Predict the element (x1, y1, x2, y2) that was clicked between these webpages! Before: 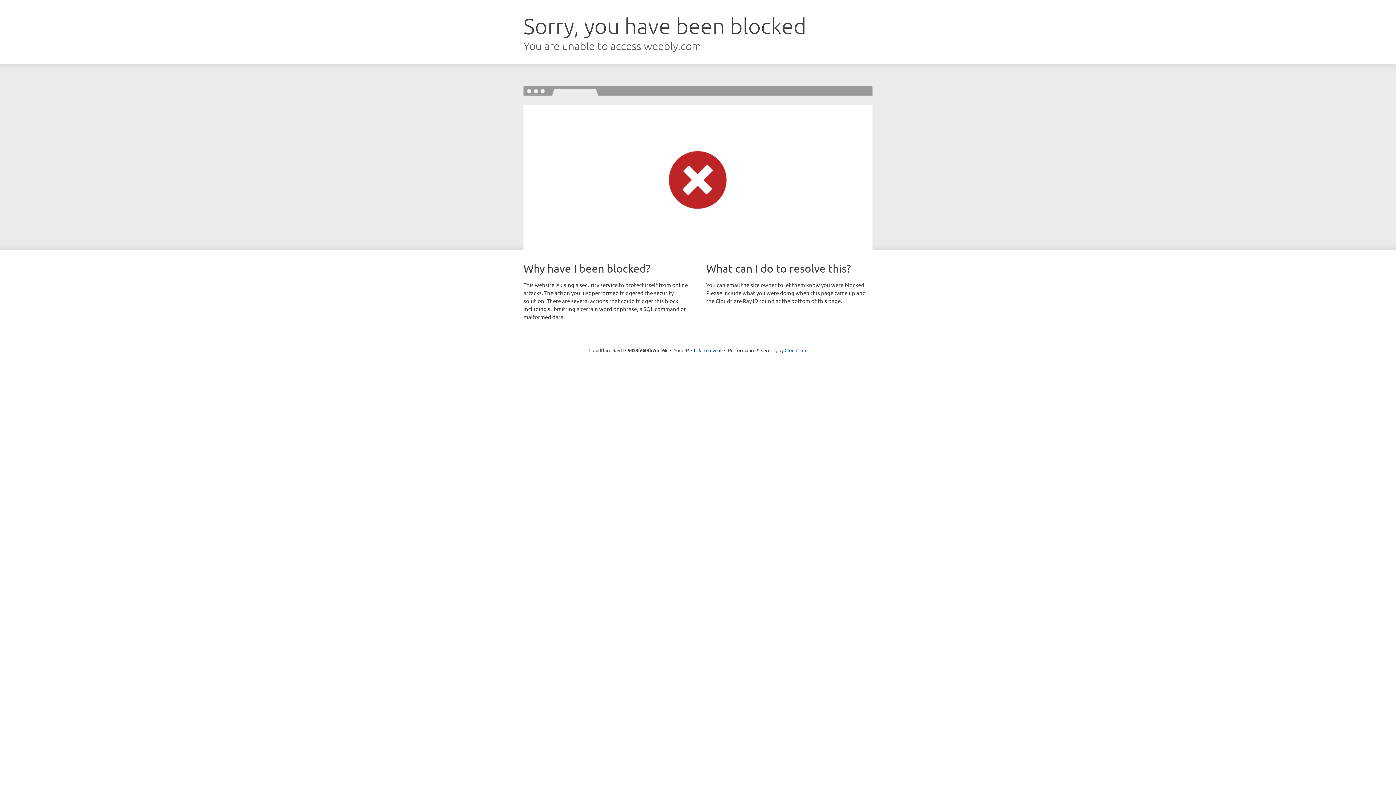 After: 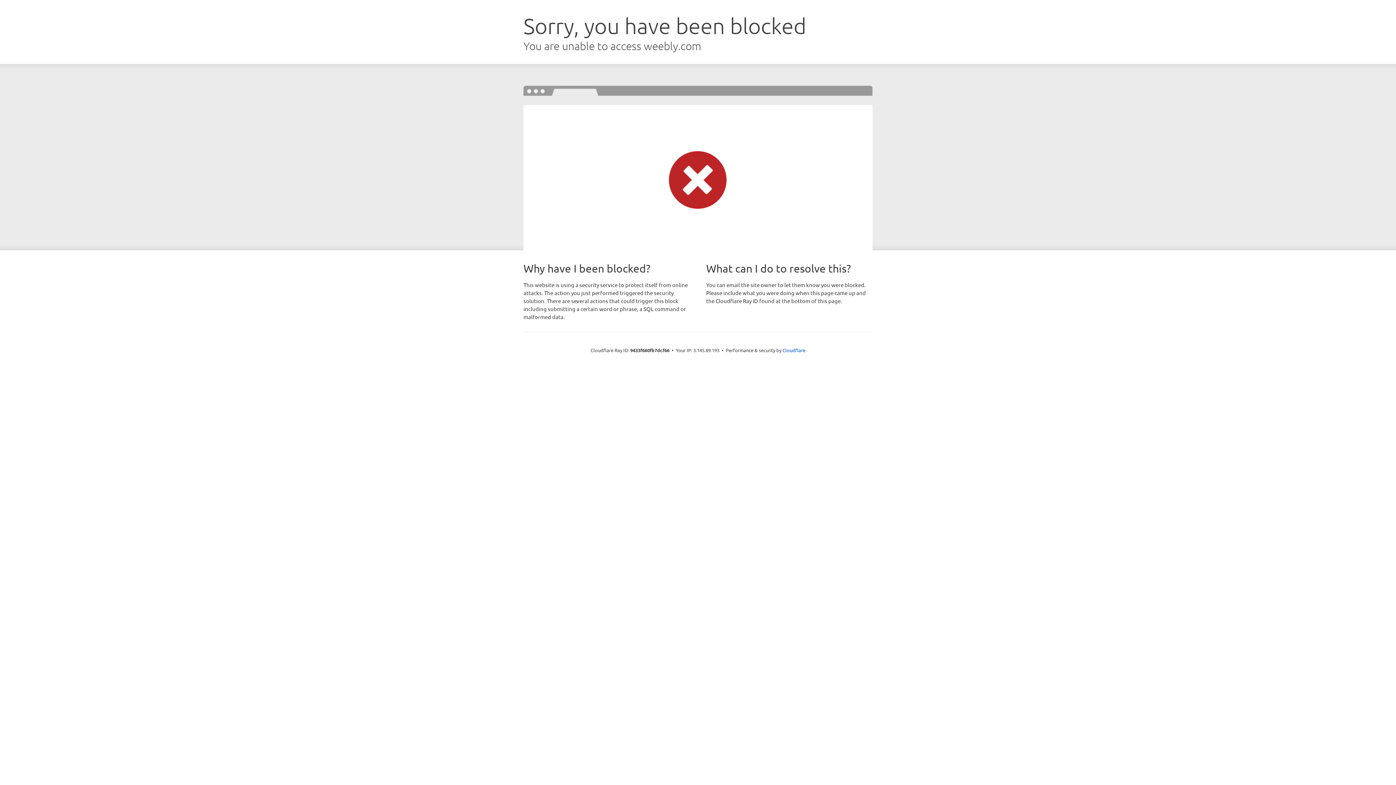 Action: label: Click to reveal bbox: (691, 346, 721, 353)